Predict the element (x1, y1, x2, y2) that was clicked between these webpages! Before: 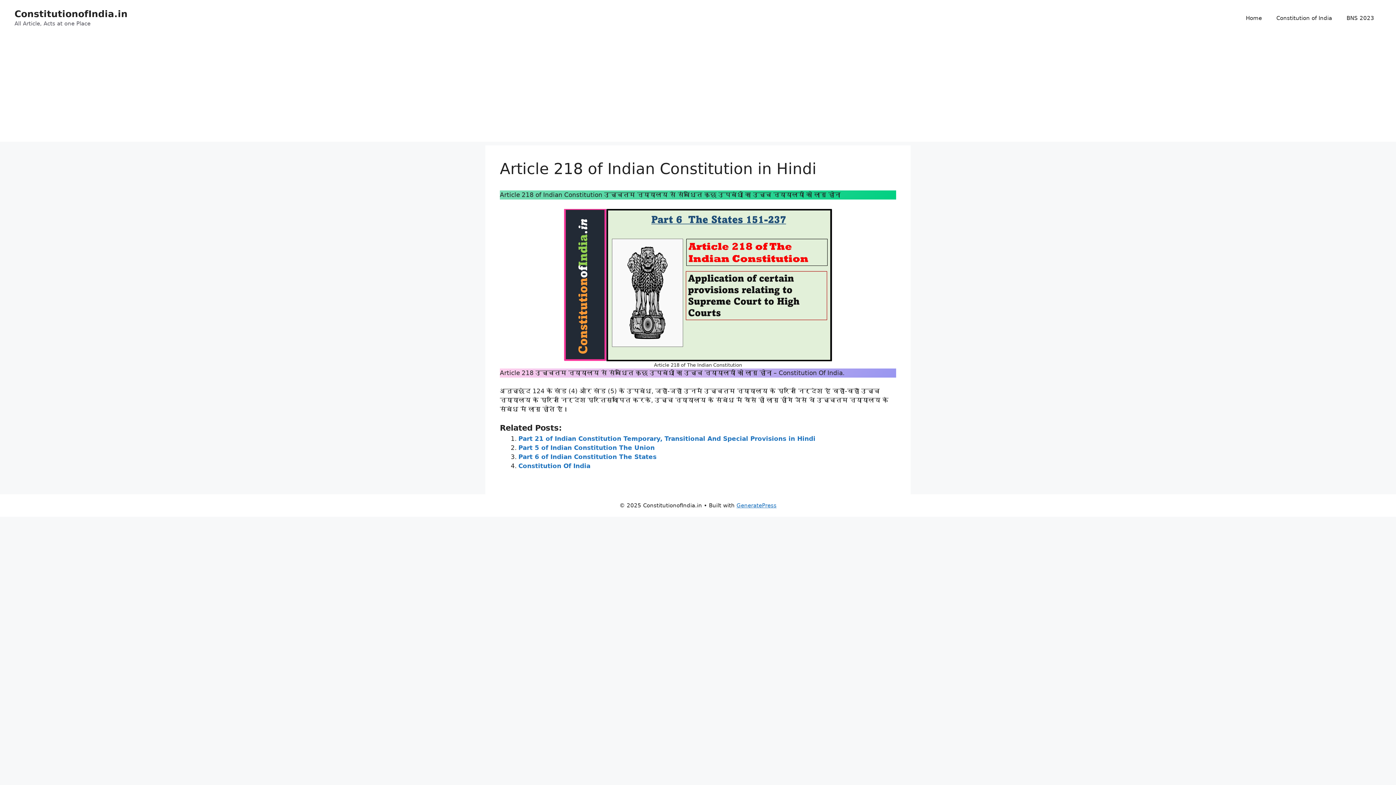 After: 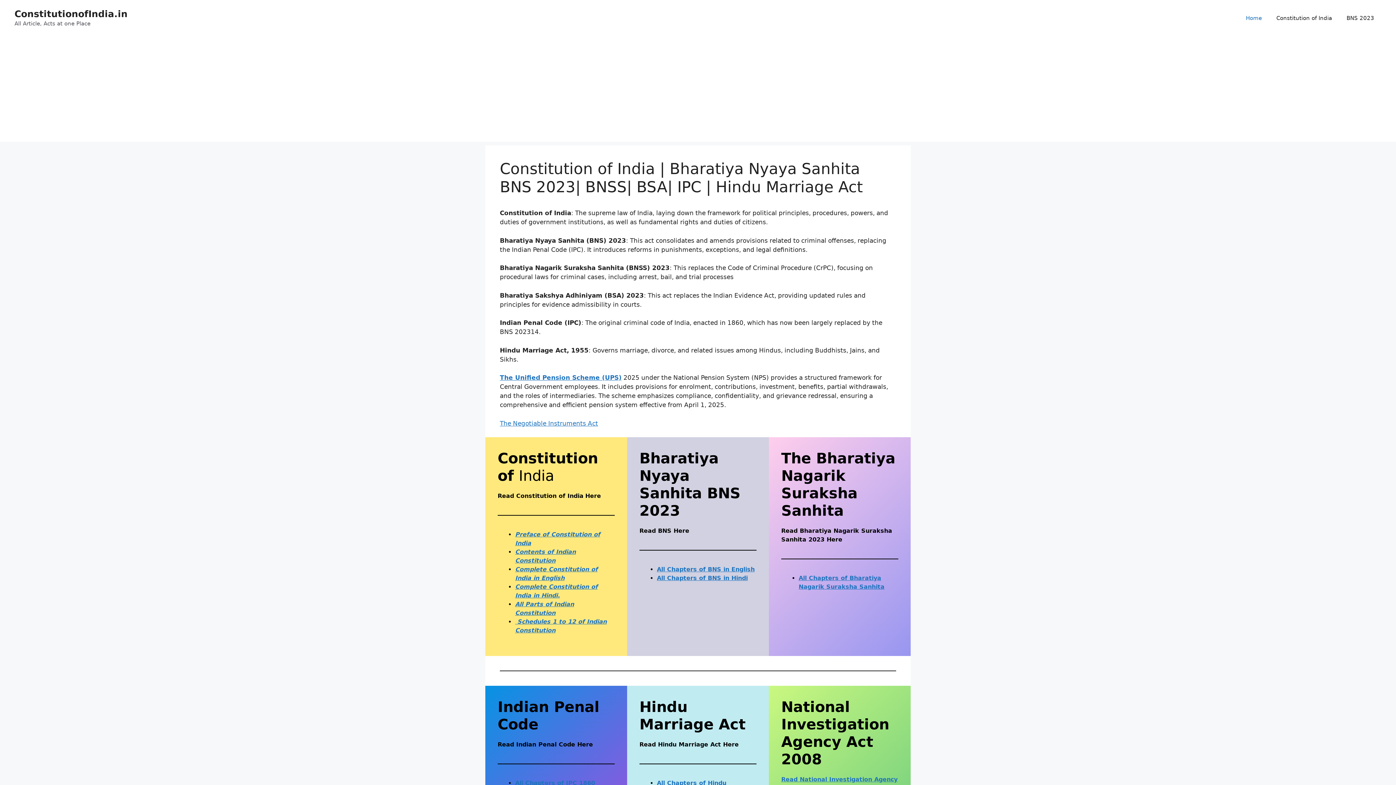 Action: label: ConstitutionofIndia.in bbox: (14, 8, 127, 19)